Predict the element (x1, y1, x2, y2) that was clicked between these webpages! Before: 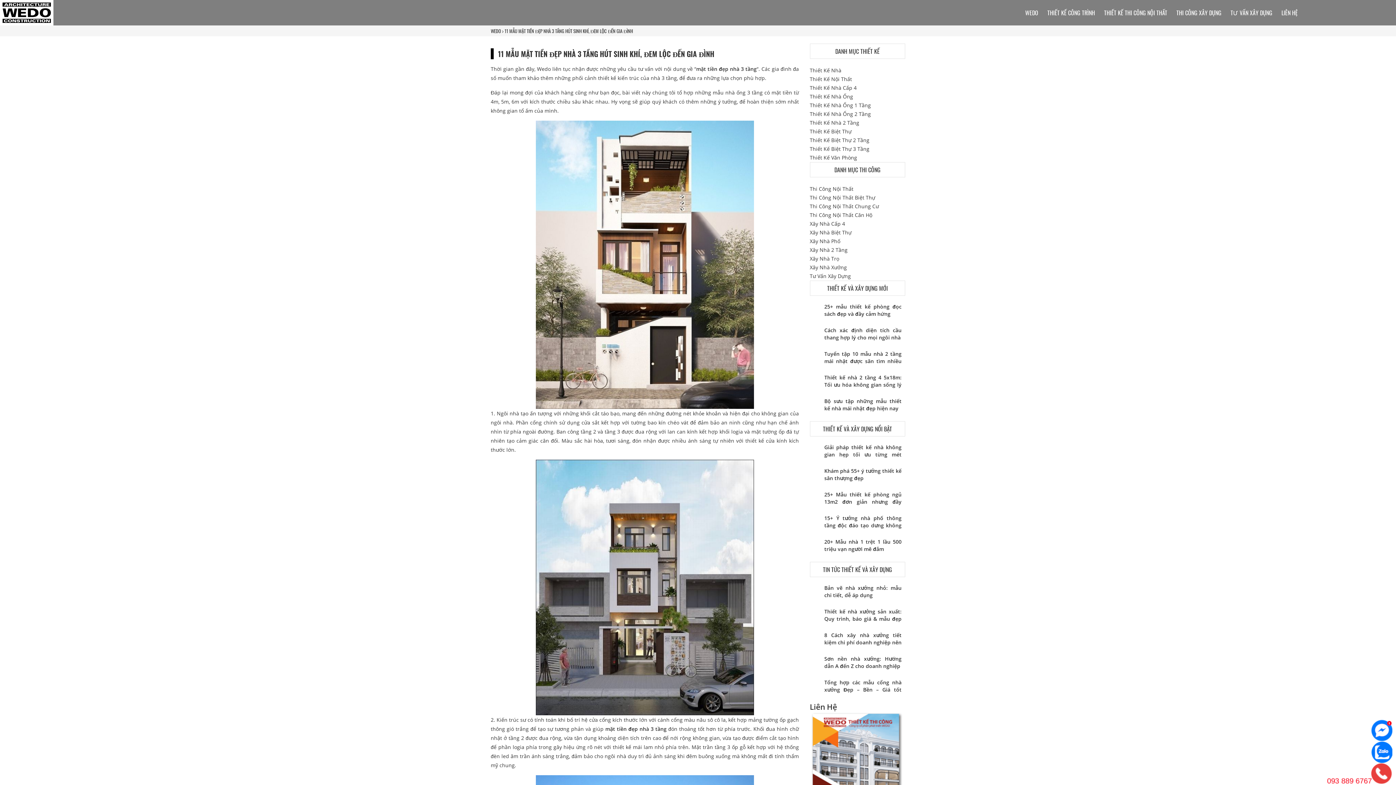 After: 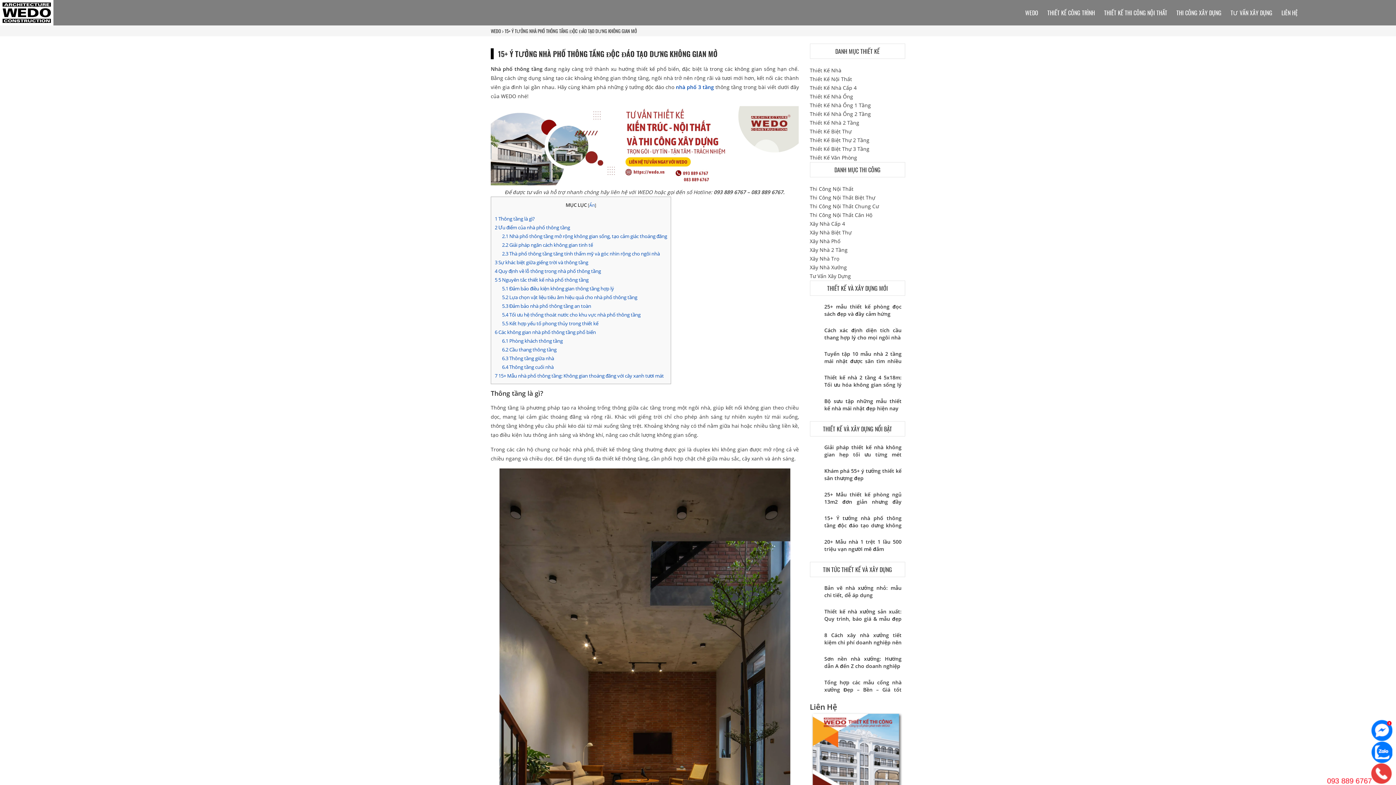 Action: label: 15+ Ý tưởng nhà phố thông tầng độc đáo tạo dưng không gian mở bbox: (810, 514, 905, 529)